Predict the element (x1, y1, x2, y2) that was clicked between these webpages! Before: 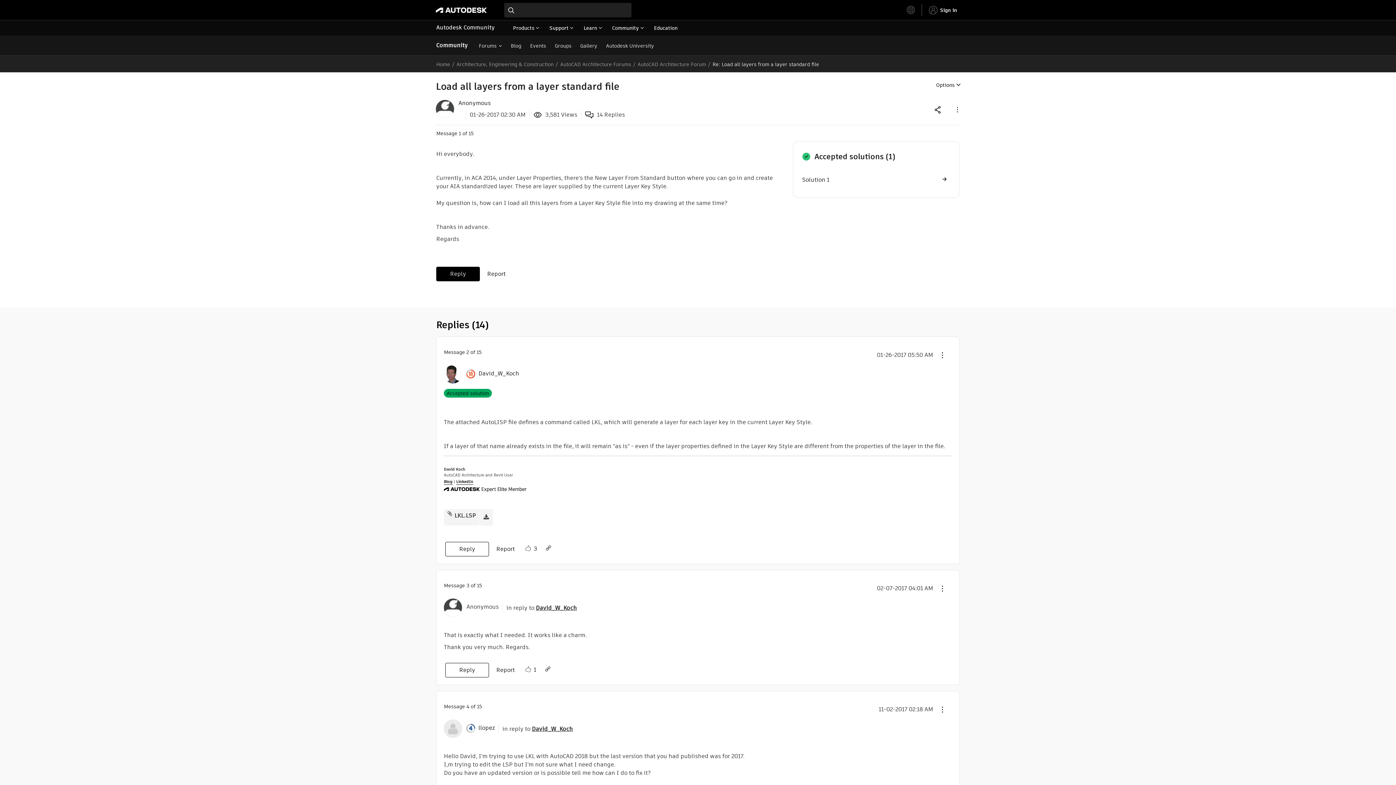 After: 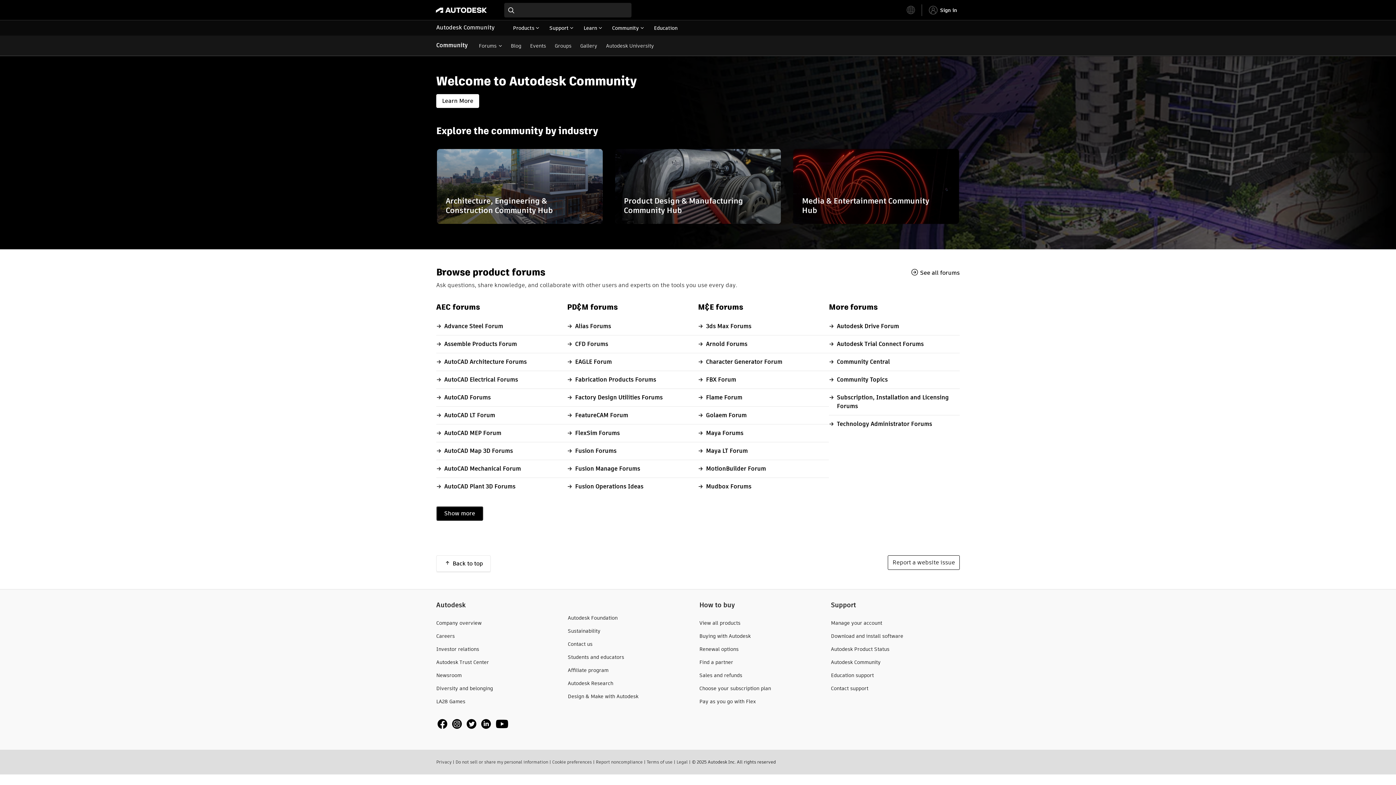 Action: label: Community bbox: (436, 41, 468, 49)